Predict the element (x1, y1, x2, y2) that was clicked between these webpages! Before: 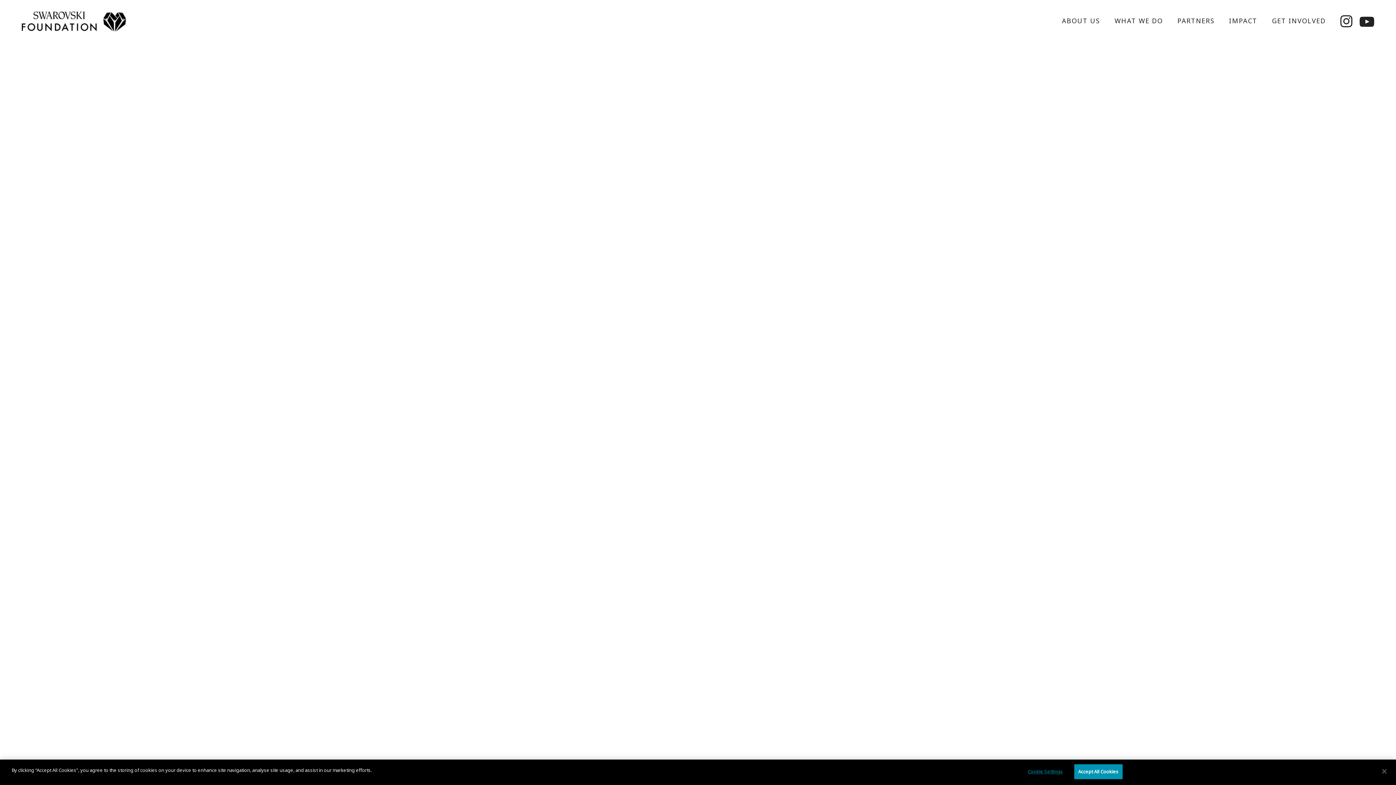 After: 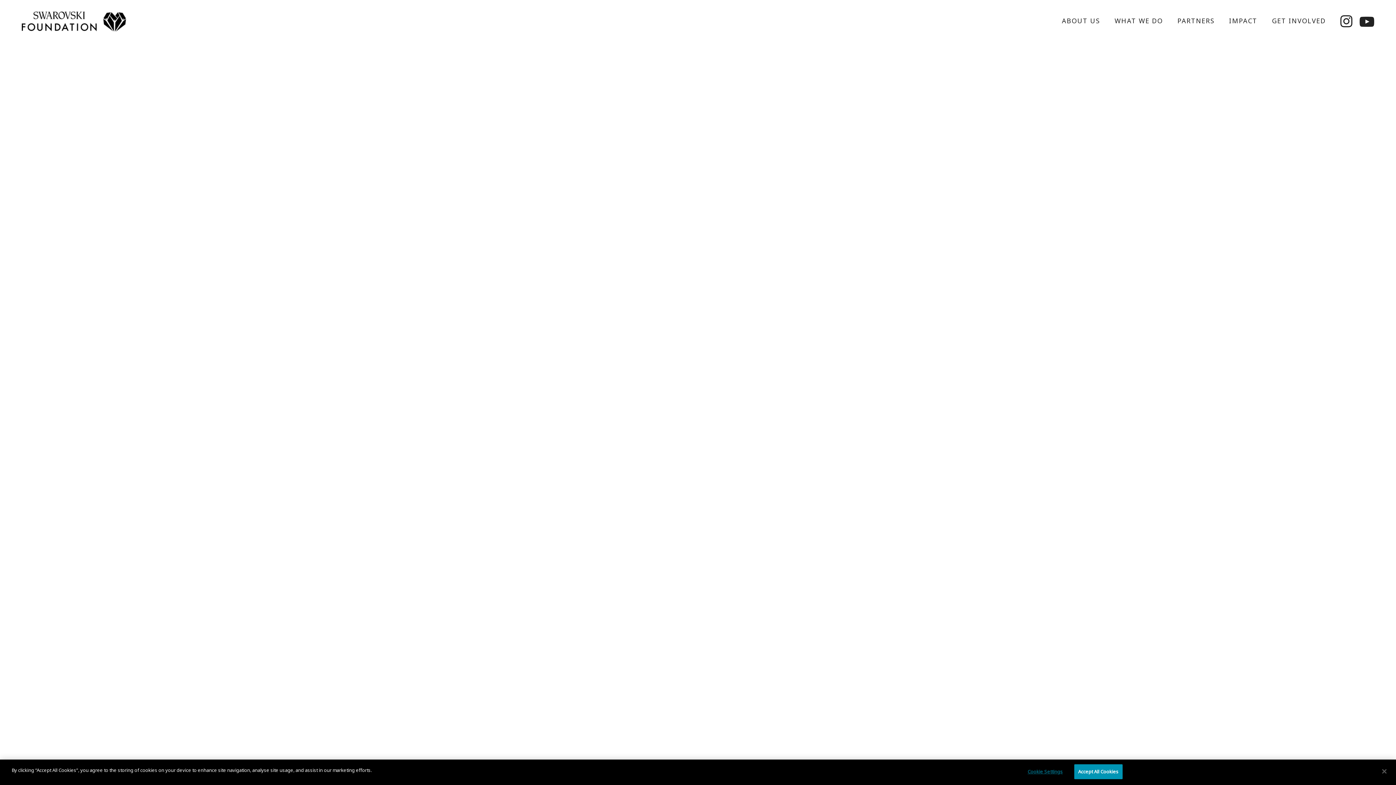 Action: label: WATER bbox: (104, 67, 128, 75)